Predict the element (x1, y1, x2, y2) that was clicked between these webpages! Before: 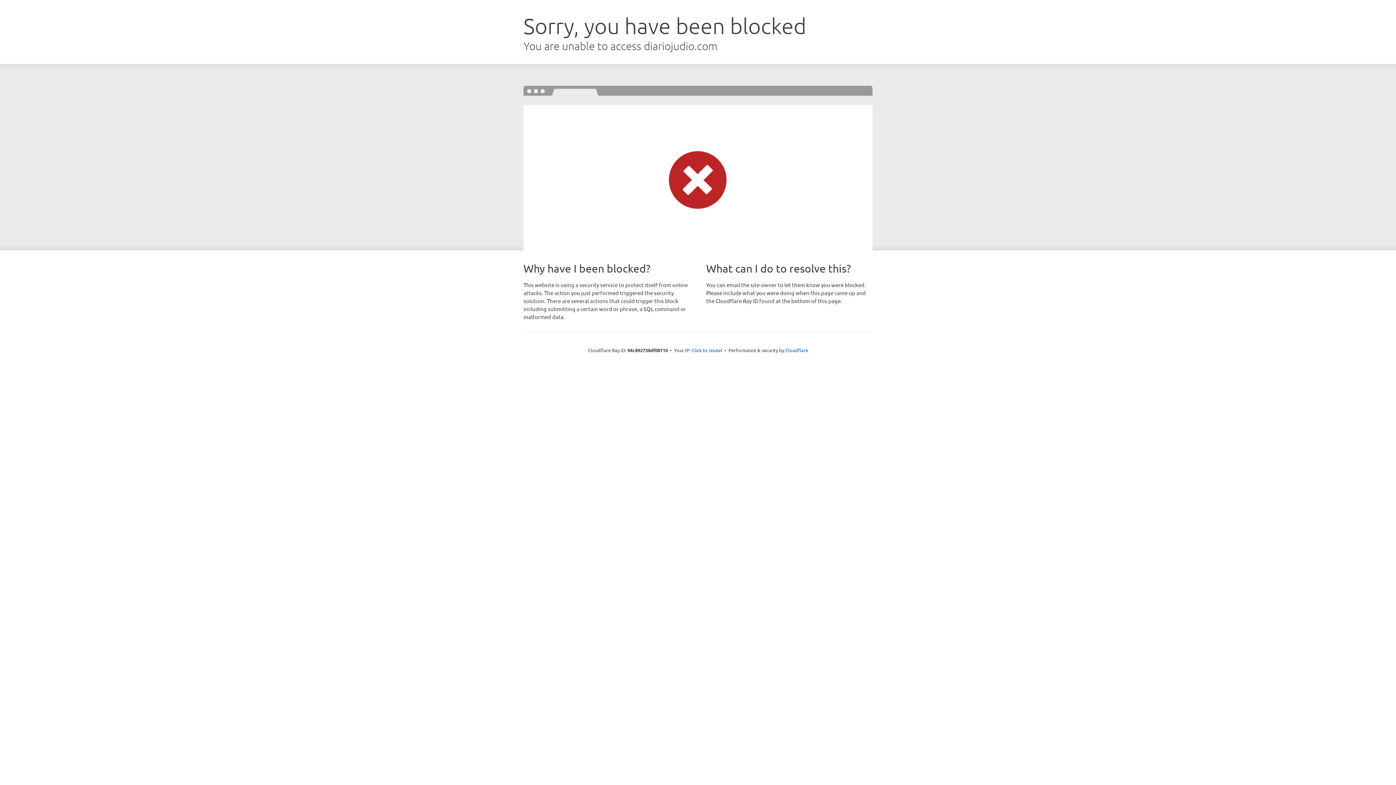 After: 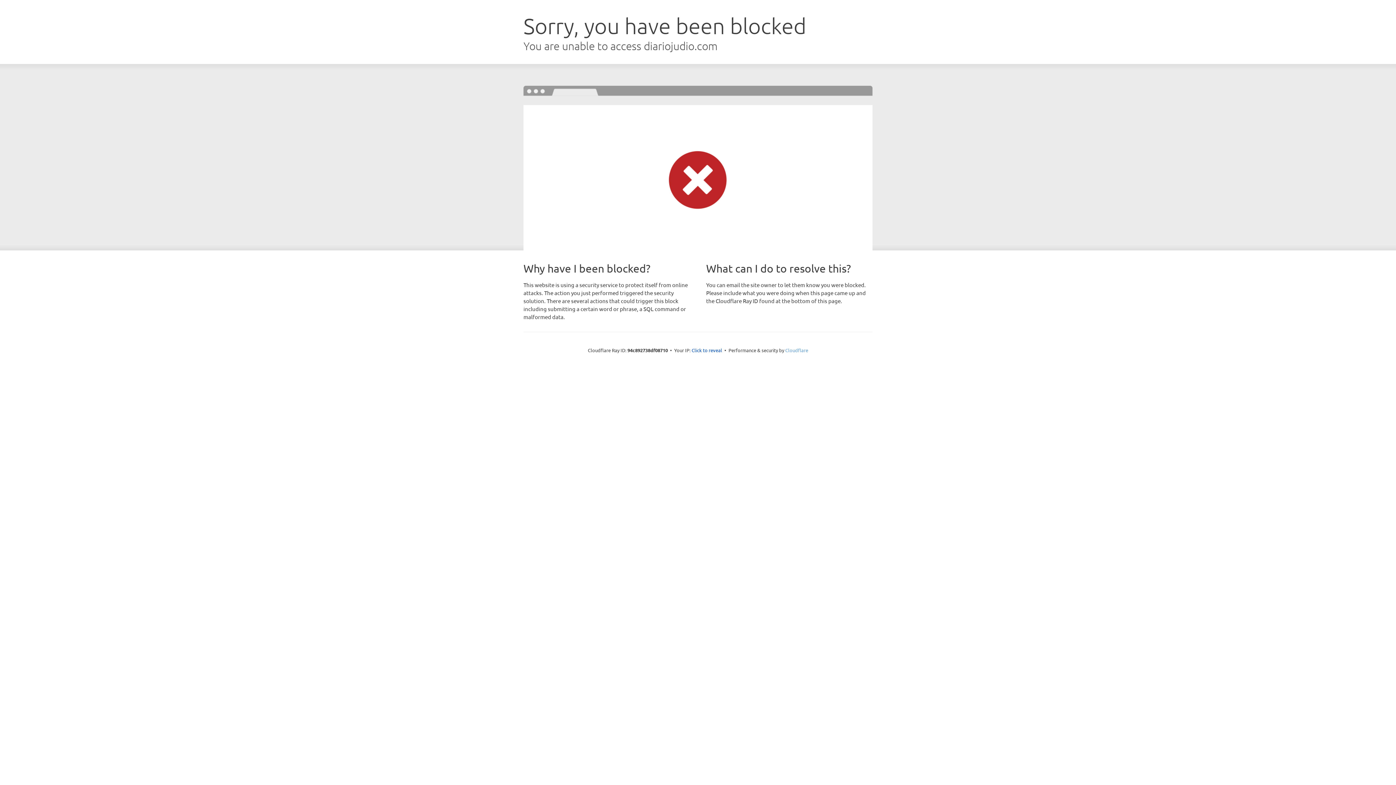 Action: label: Cloudflare bbox: (785, 347, 808, 353)